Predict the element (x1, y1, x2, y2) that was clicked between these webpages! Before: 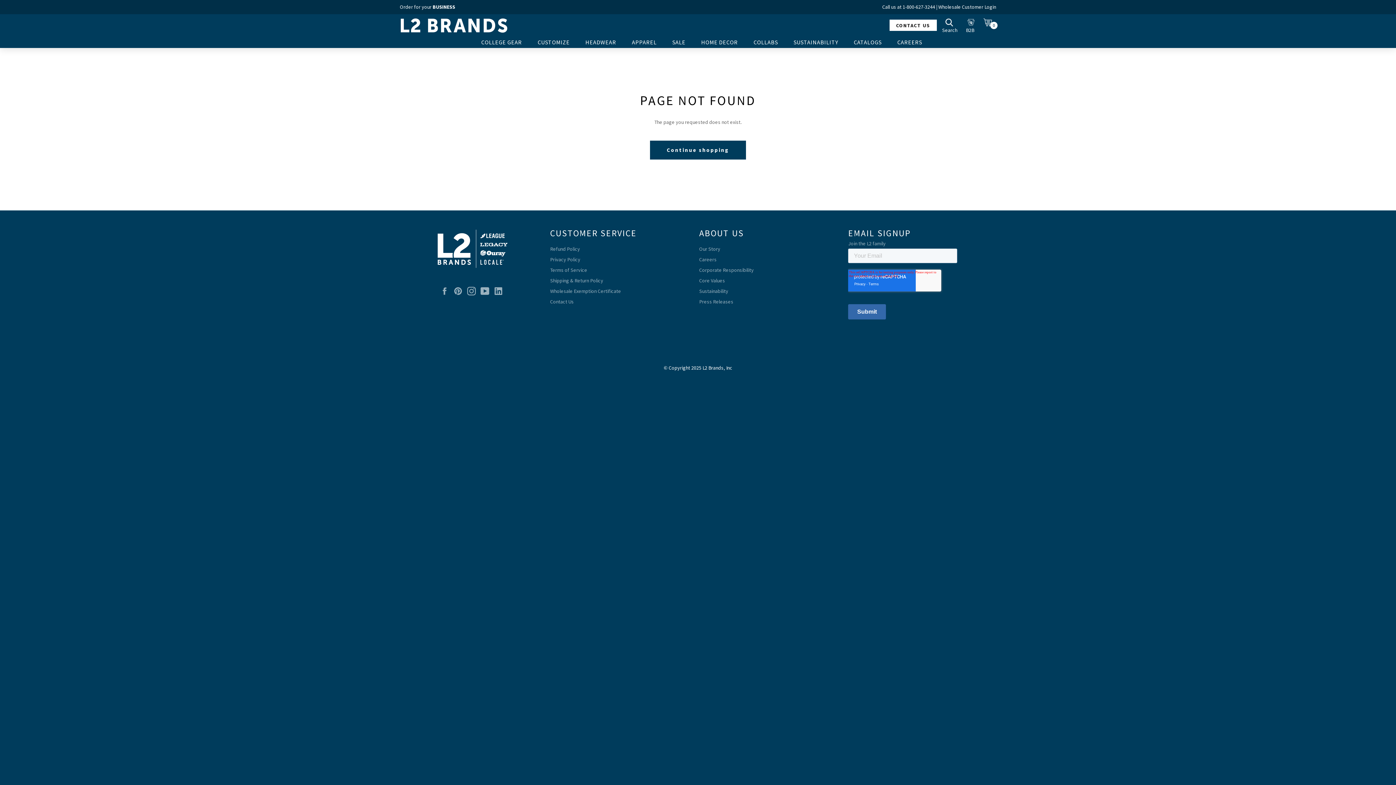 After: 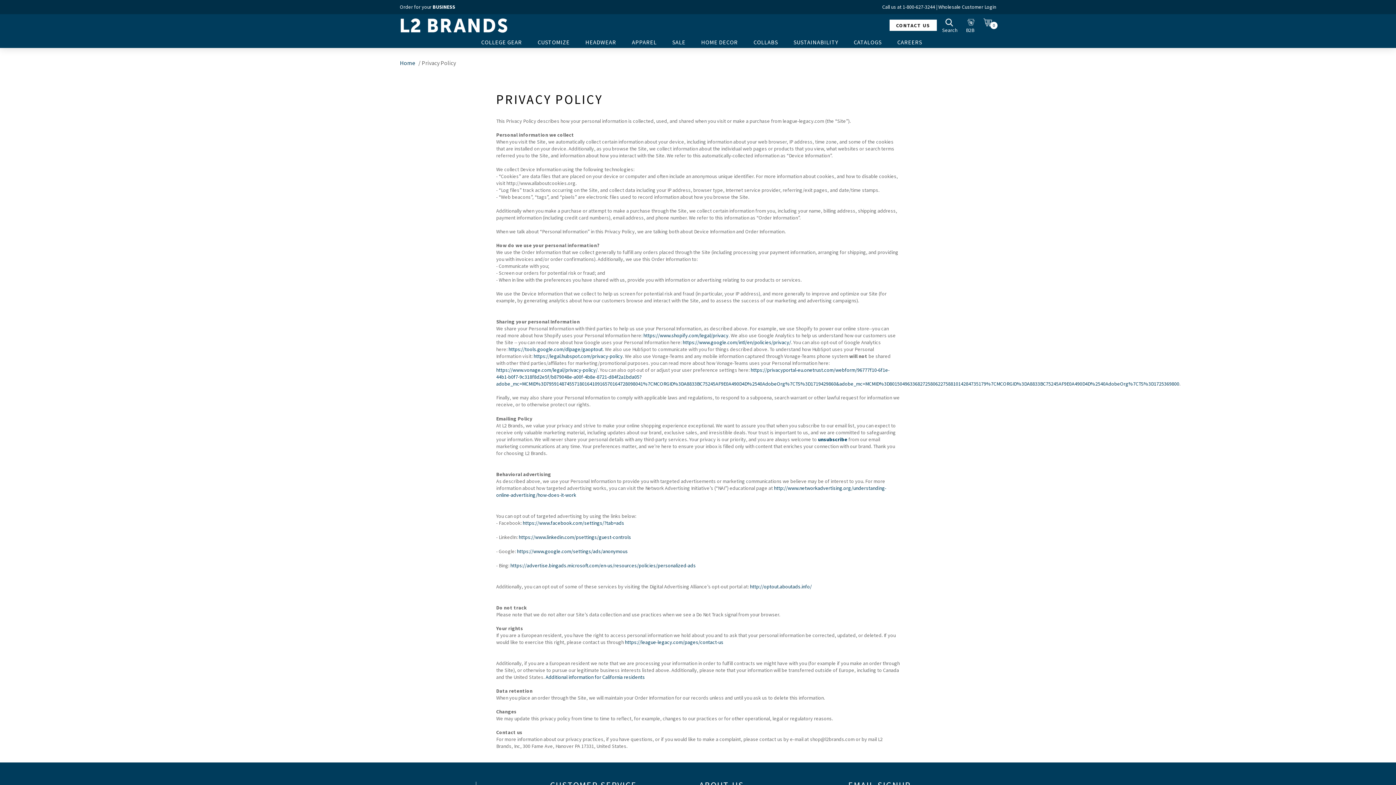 Action: bbox: (550, 256, 580, 262) label: Privacy Policy